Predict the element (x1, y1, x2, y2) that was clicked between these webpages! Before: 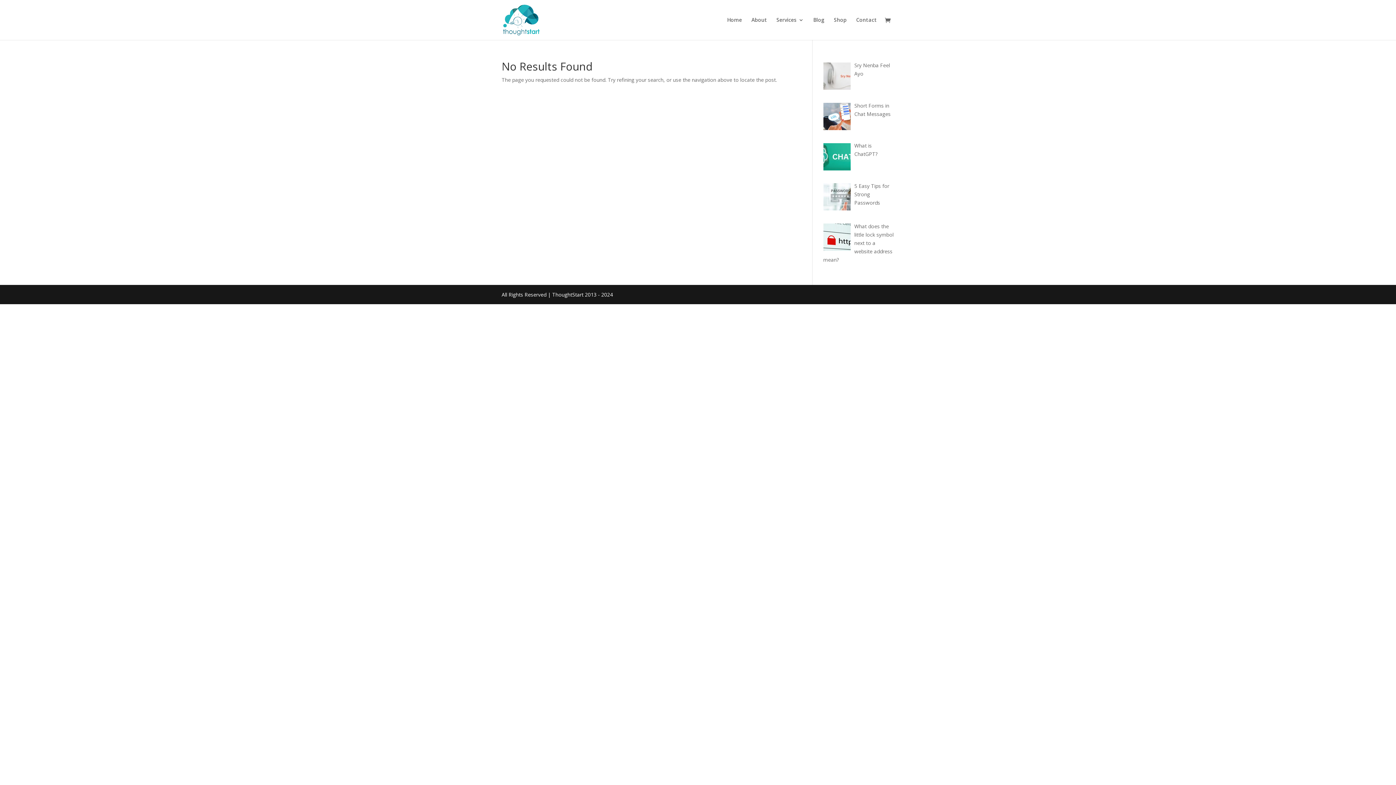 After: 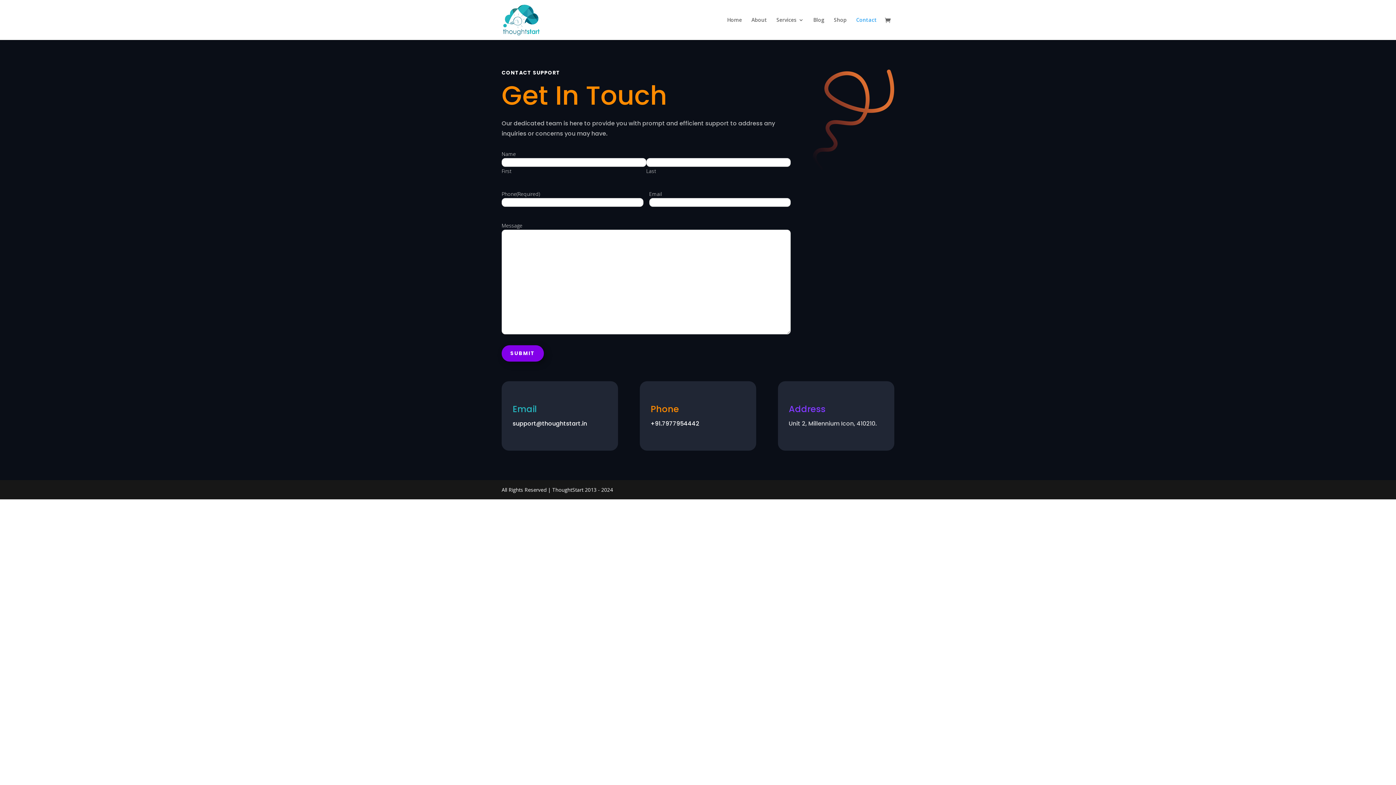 Action: bbox: (856, 17, 877, 40) label: Contact